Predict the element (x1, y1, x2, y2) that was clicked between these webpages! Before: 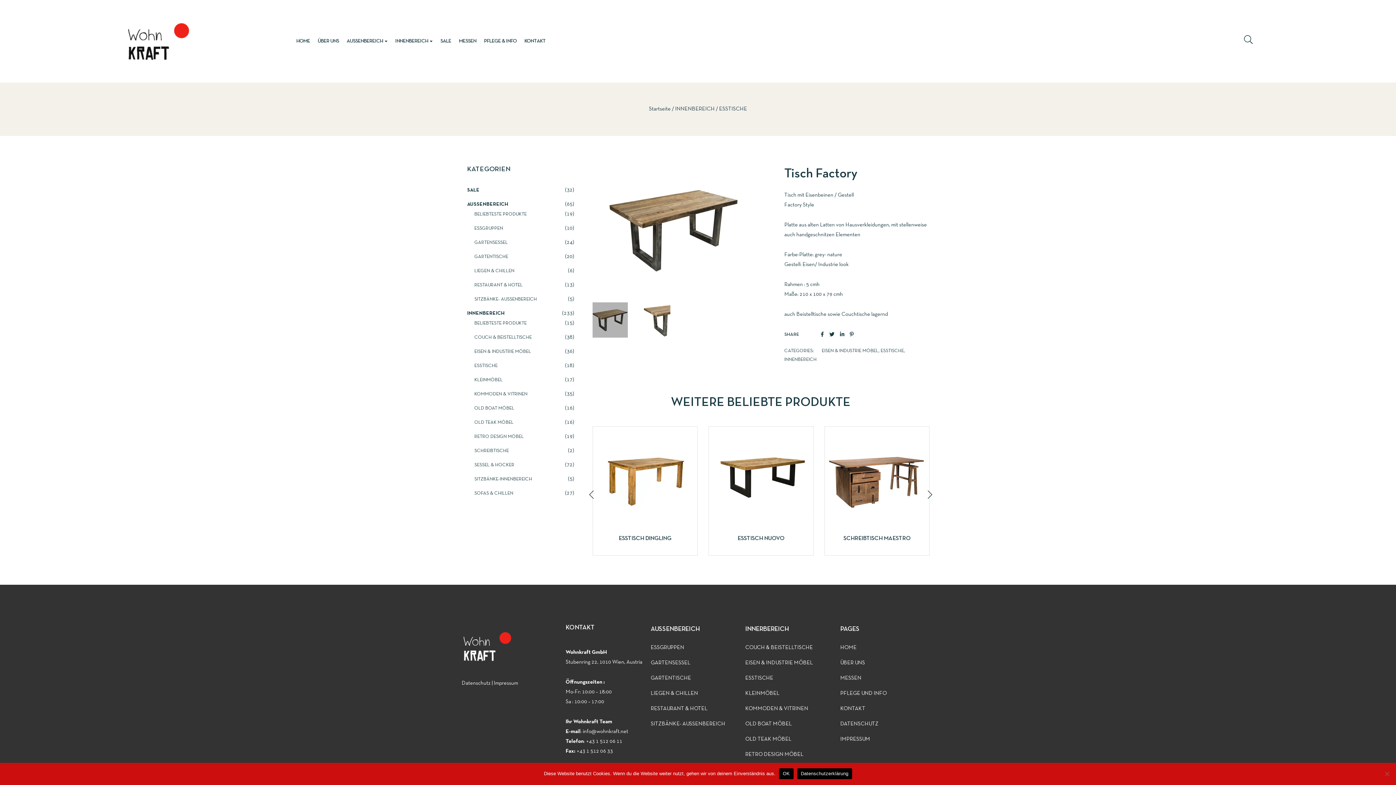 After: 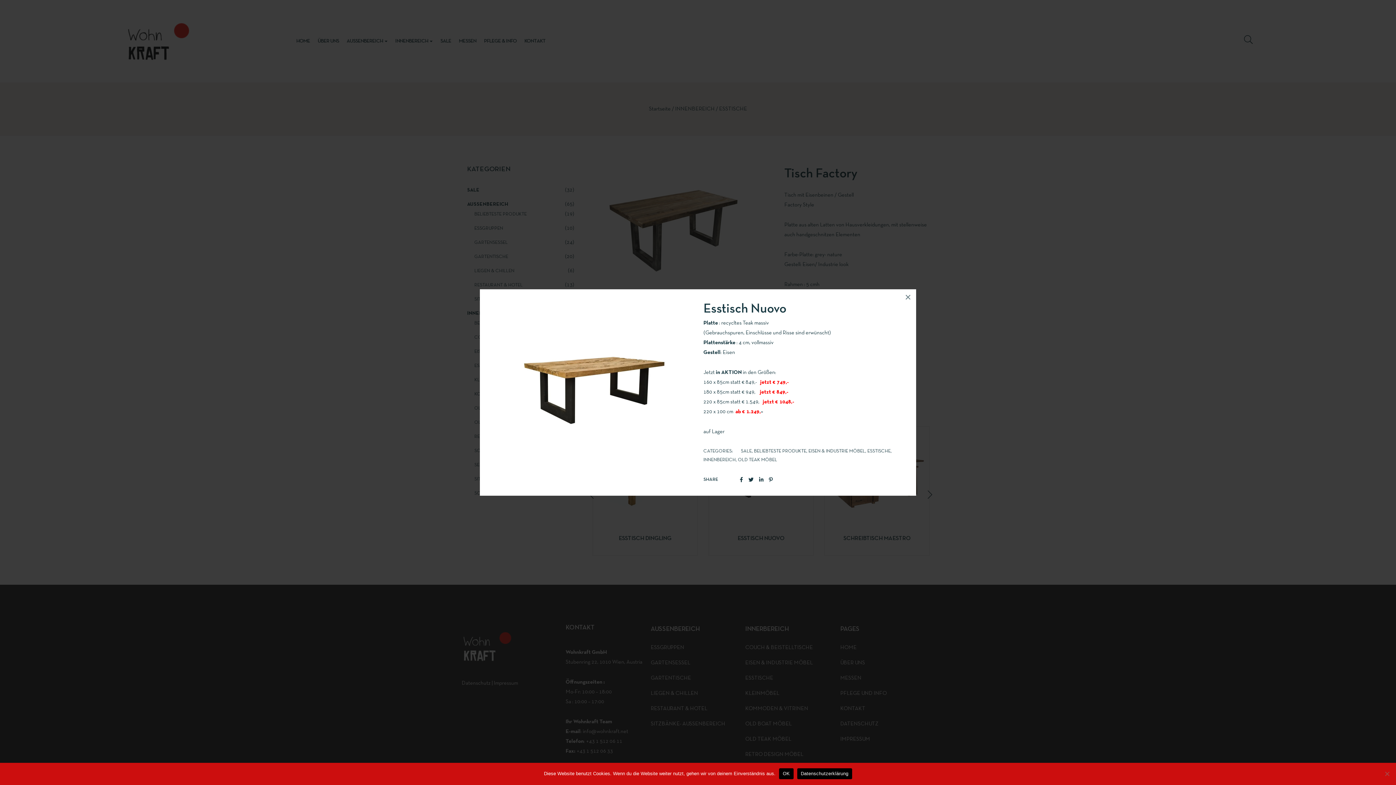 Action: label: QUICKVIEW bbox: (712, 513, 809, 527)